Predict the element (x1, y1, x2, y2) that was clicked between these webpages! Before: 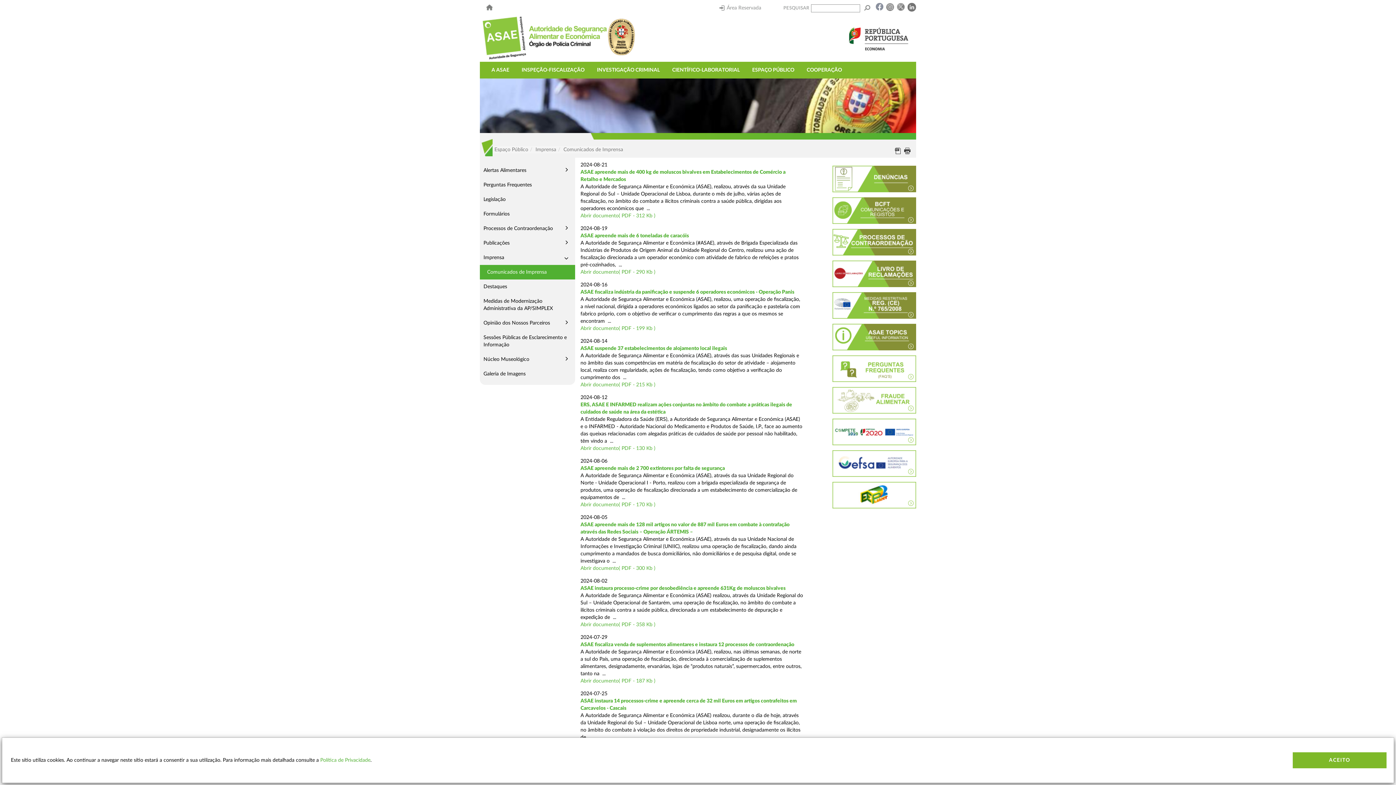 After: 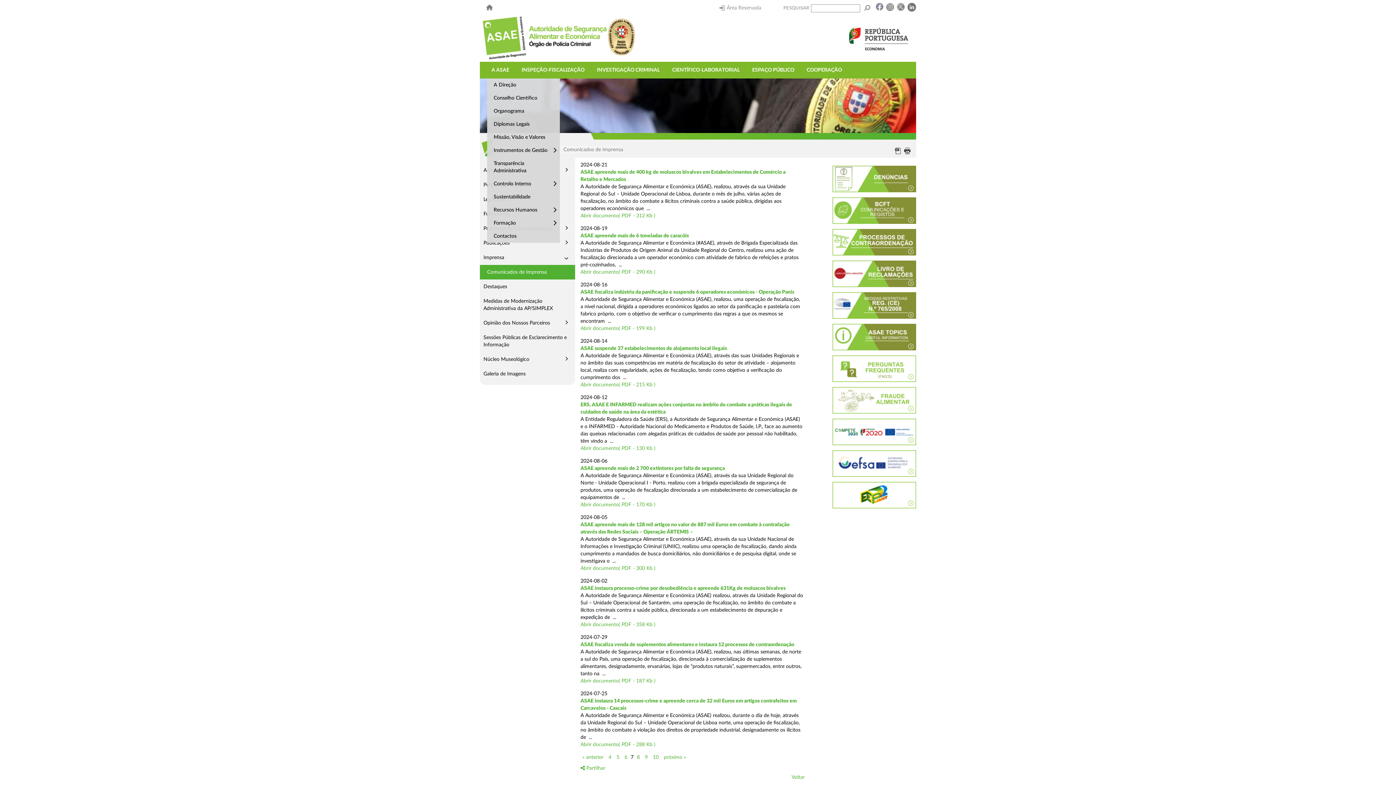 Action: label: A ASAE bbox: (487, 61, 513, 78)